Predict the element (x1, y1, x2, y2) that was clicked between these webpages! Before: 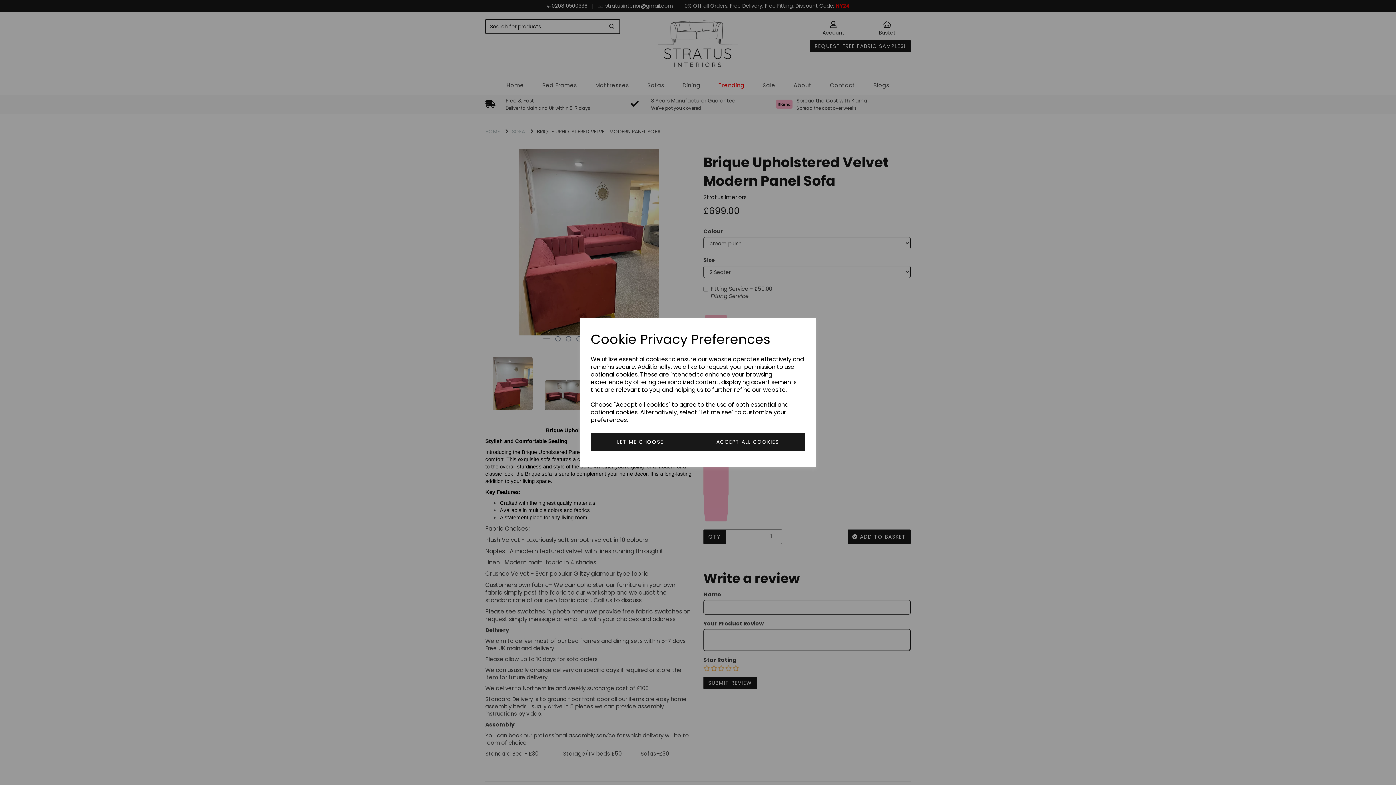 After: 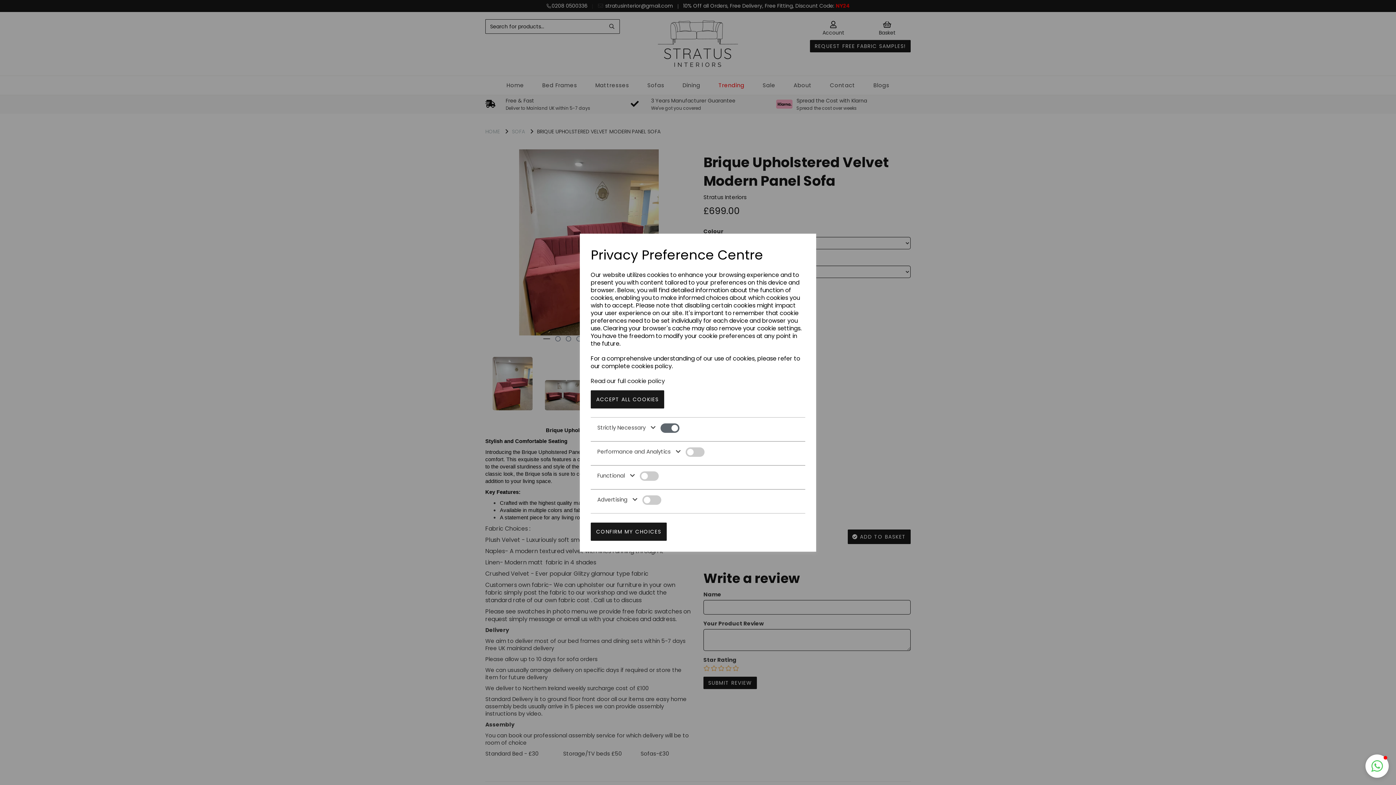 Action: label: LET ME CHOOSE bbox: (590, 432, 690, 451)